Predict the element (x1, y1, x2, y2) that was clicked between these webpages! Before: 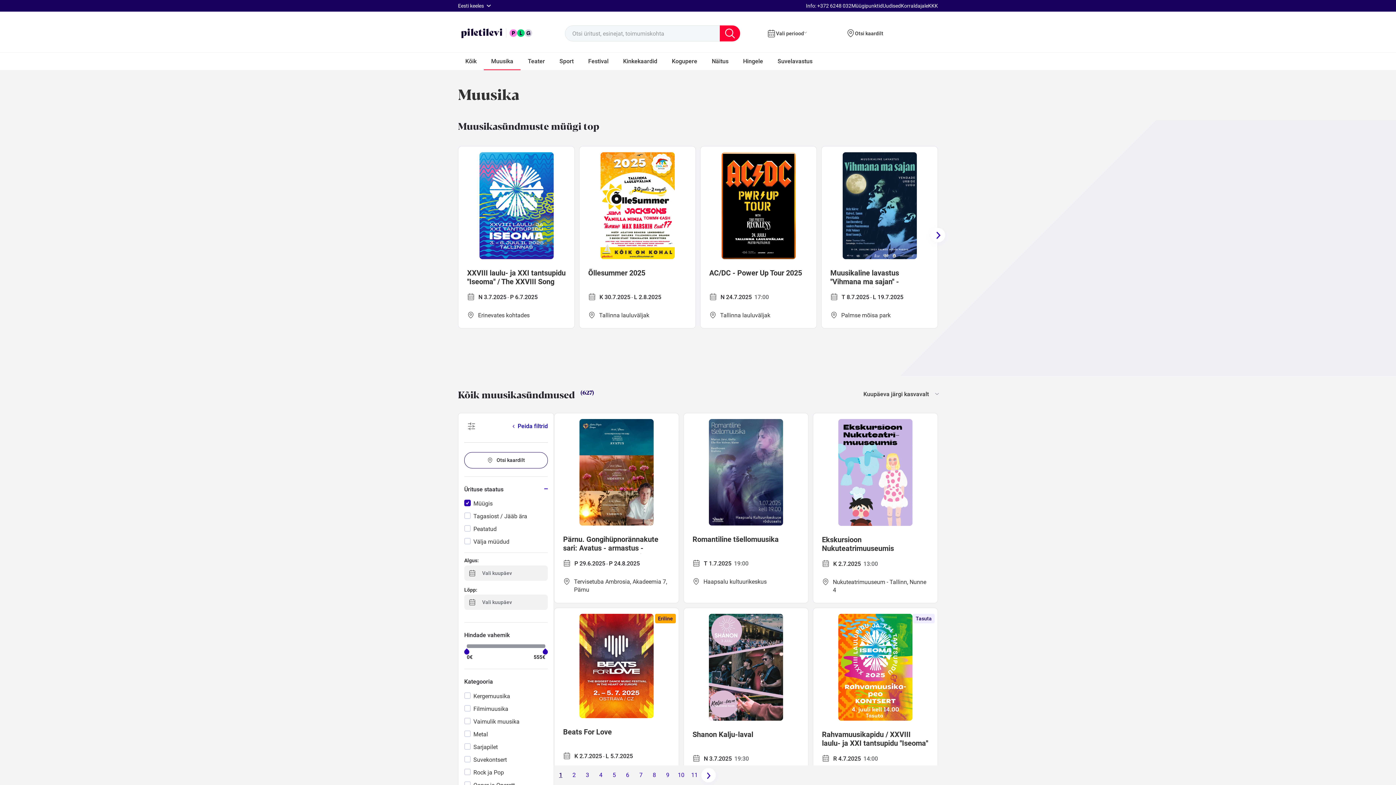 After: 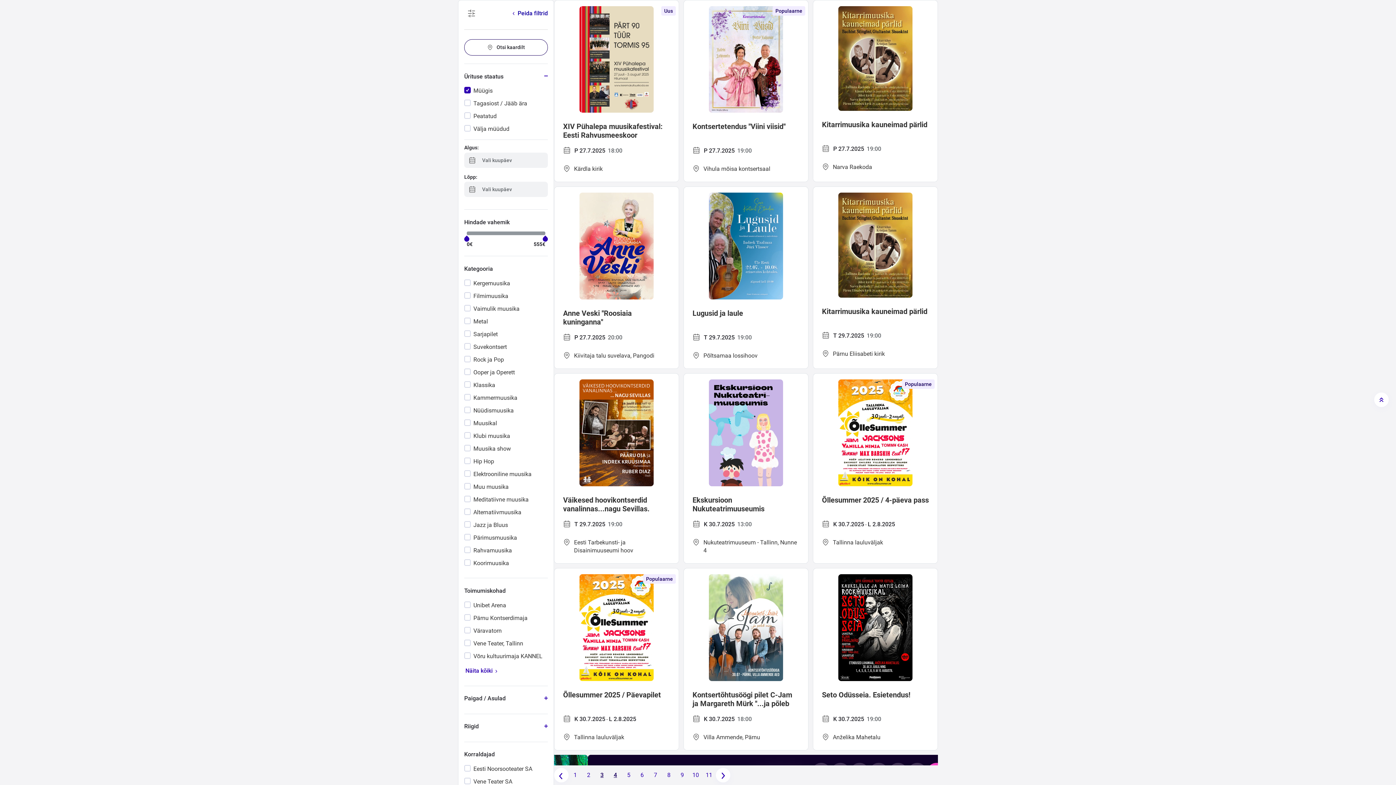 Action: bbox: (594, 771, 607, 779) label: 4